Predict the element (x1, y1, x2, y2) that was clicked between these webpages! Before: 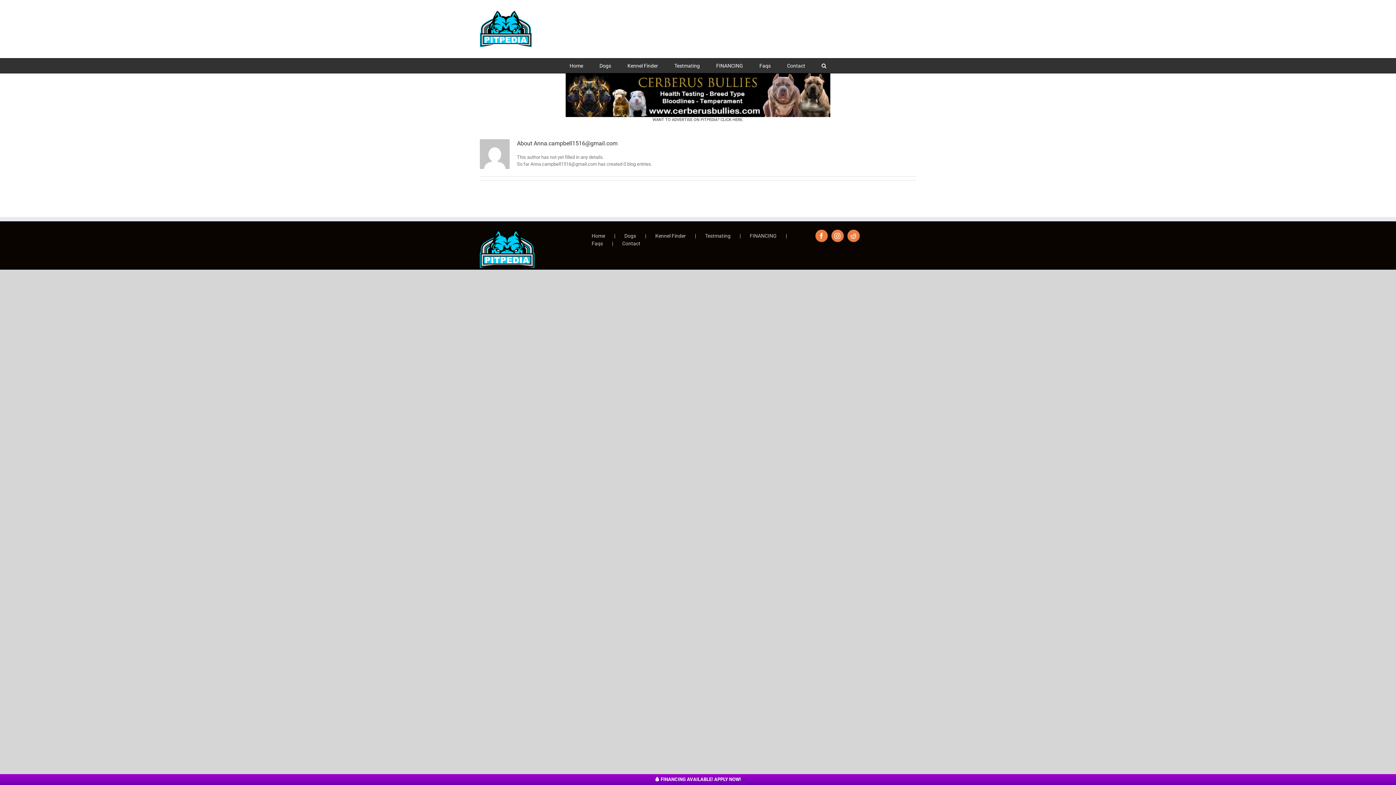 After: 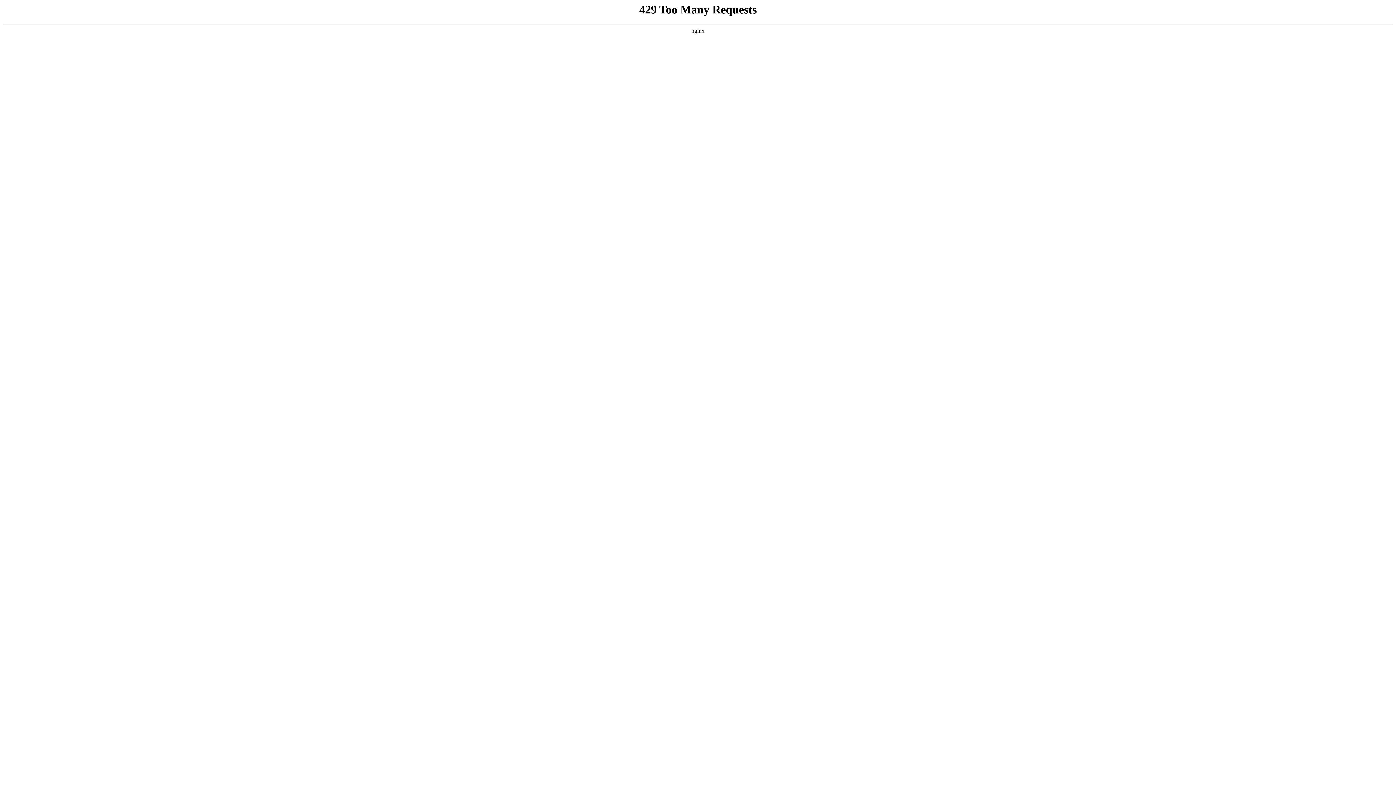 Action: bbox: (792, 25, 822, 32) label: LOGIN